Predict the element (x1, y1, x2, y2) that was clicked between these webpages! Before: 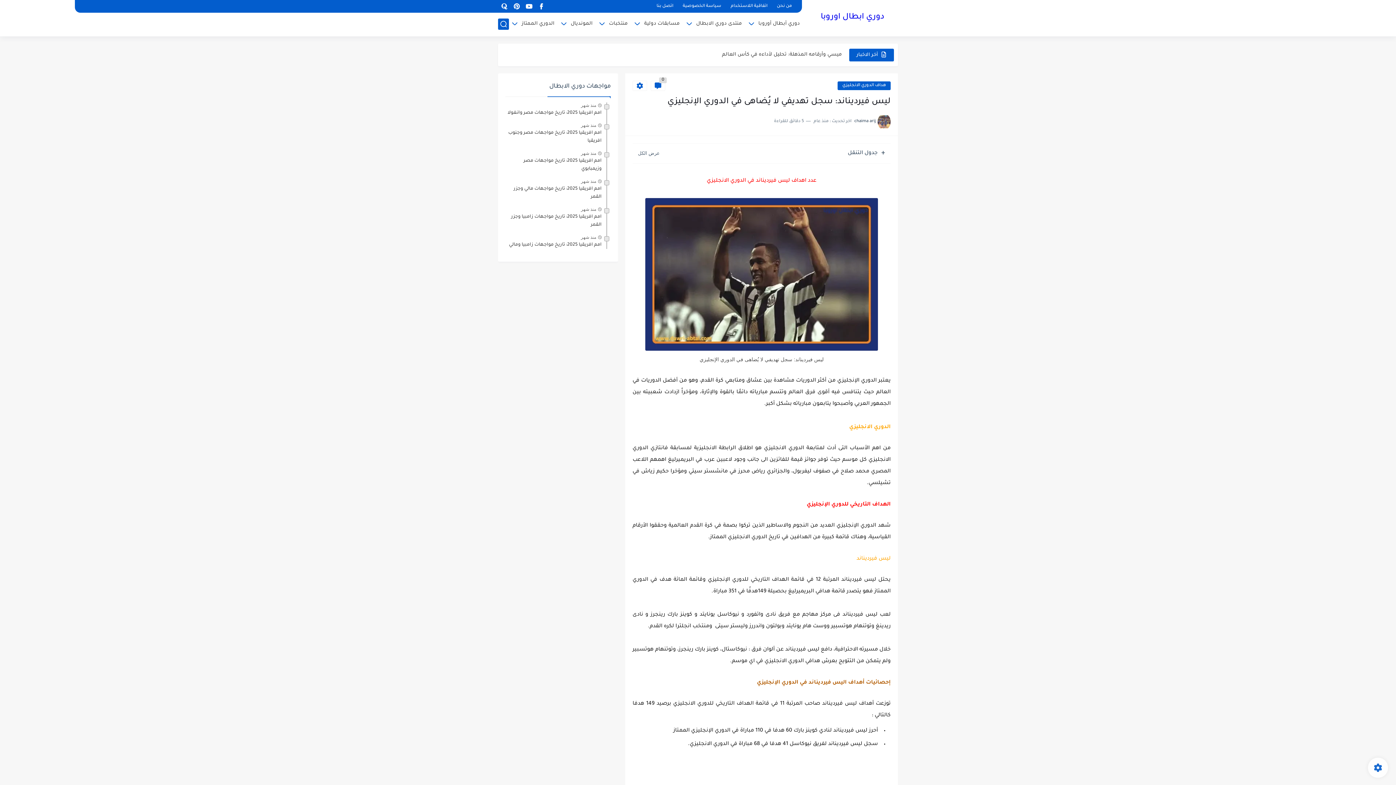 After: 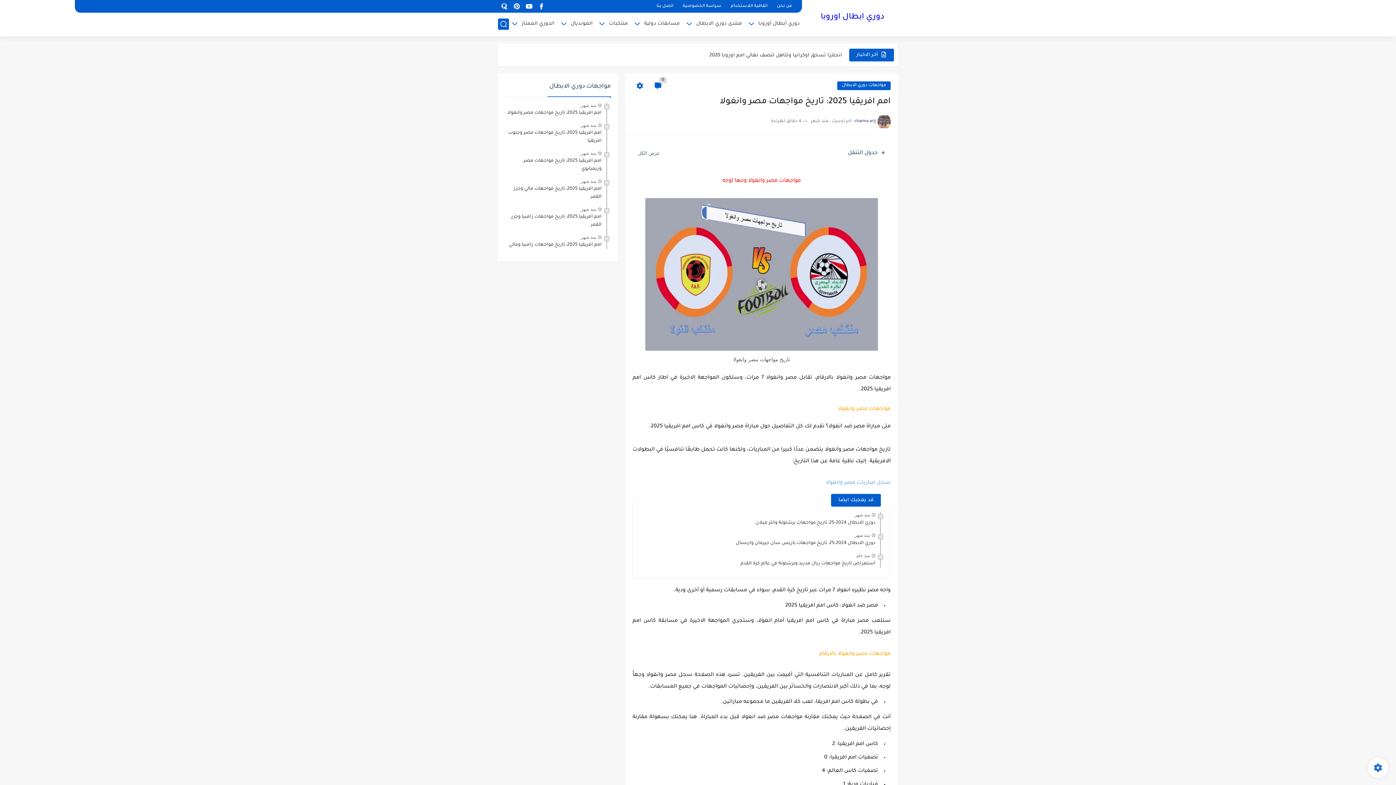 Action: label: امم افريقيا 2025: تاريخ مواجهات مصر وانغولا bbox: (507, 110, 601, 118)